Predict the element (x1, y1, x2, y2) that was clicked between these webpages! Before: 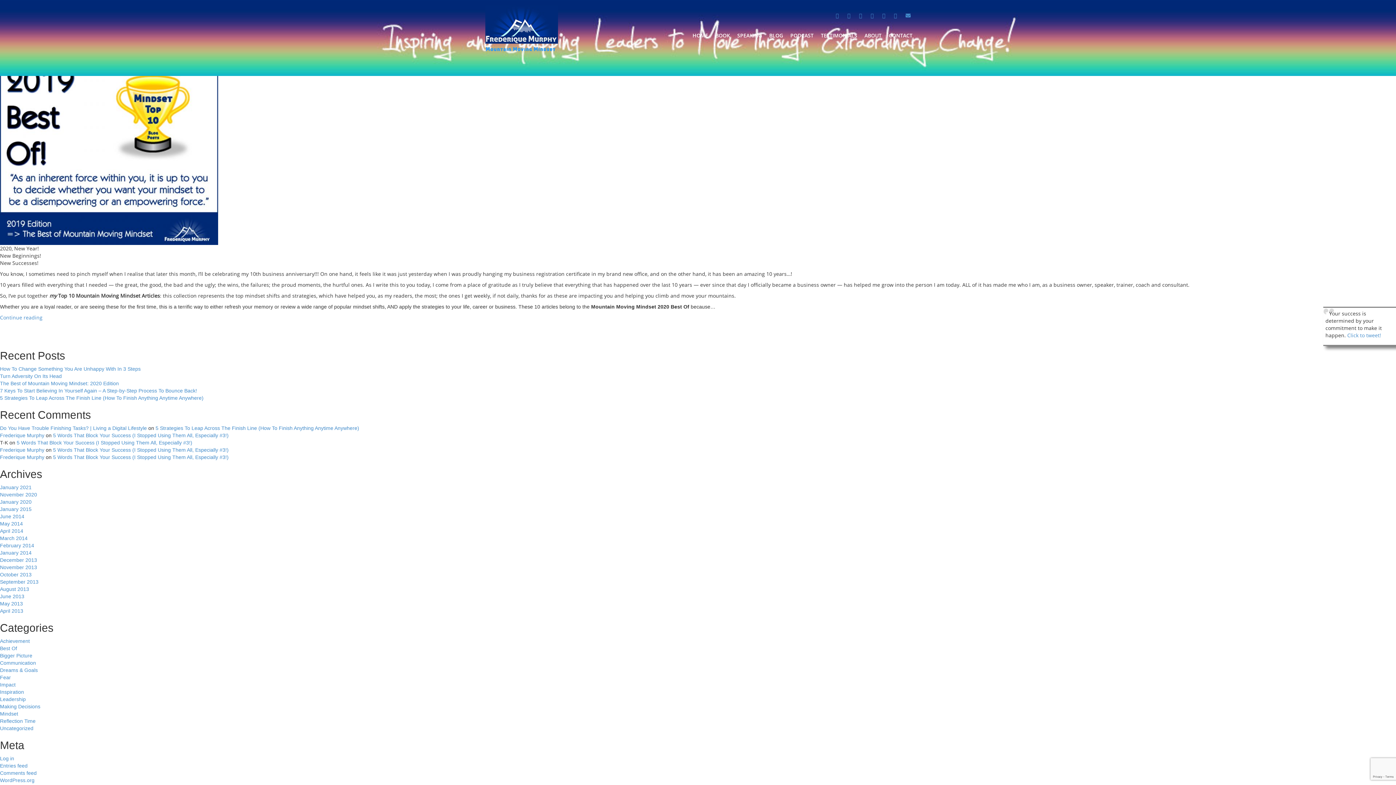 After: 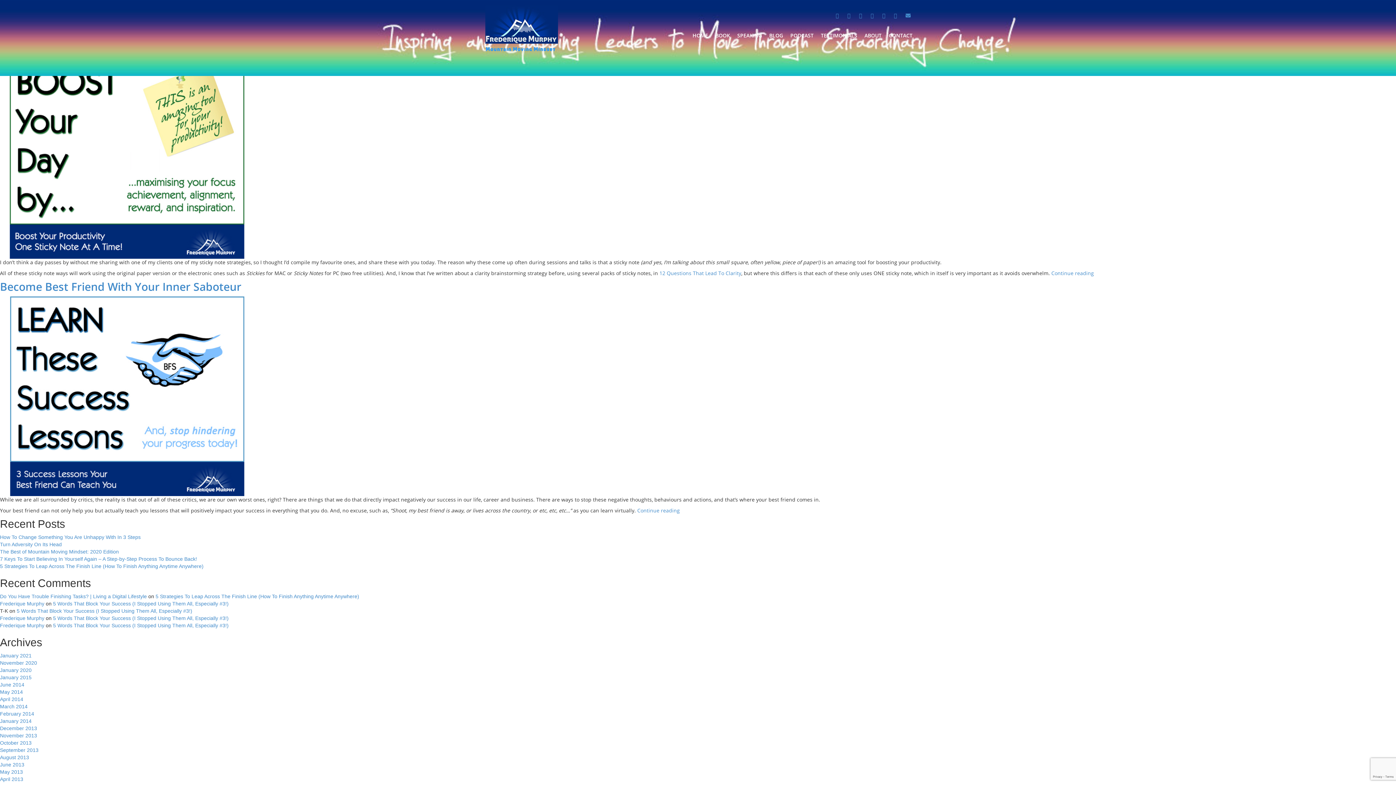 Action: bbox: (0, 593, 24, 599) label: June 2013